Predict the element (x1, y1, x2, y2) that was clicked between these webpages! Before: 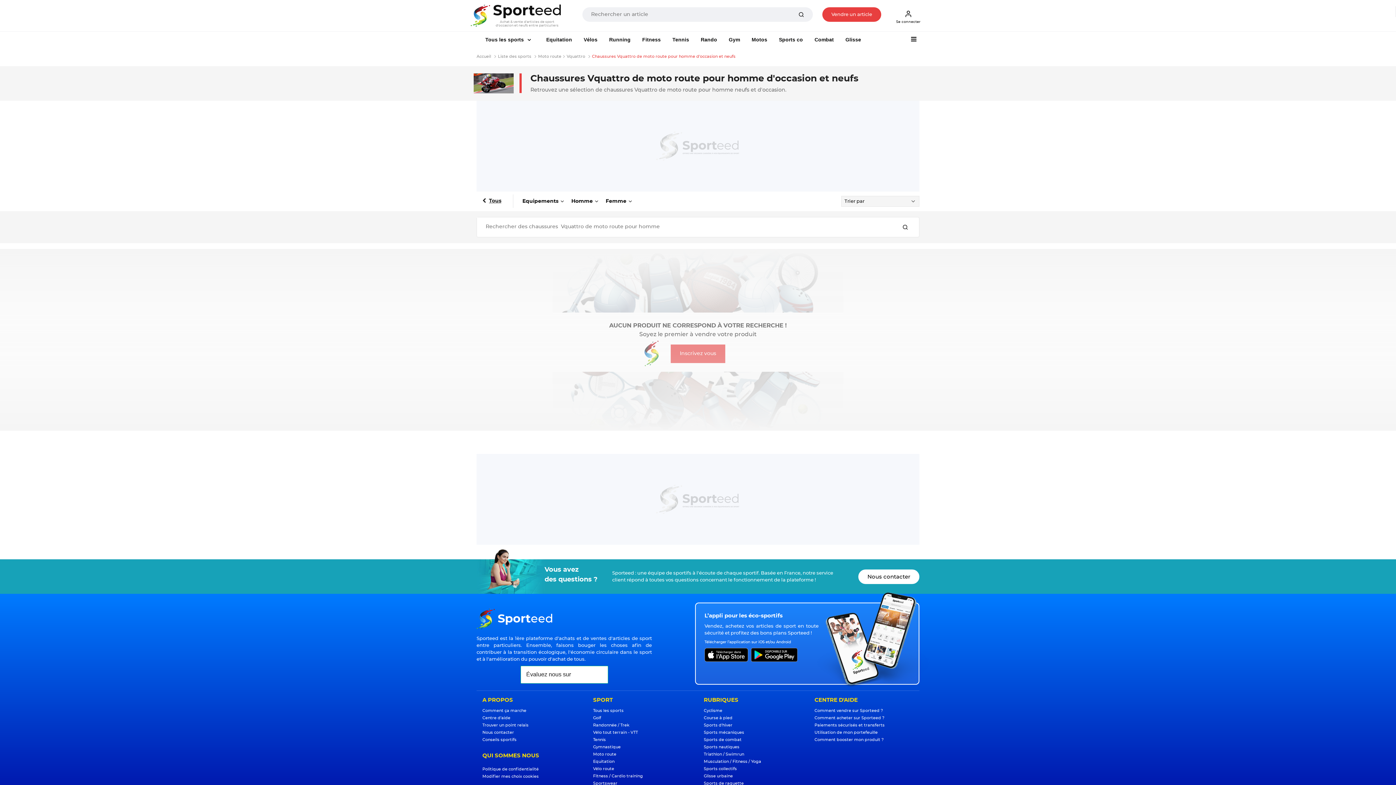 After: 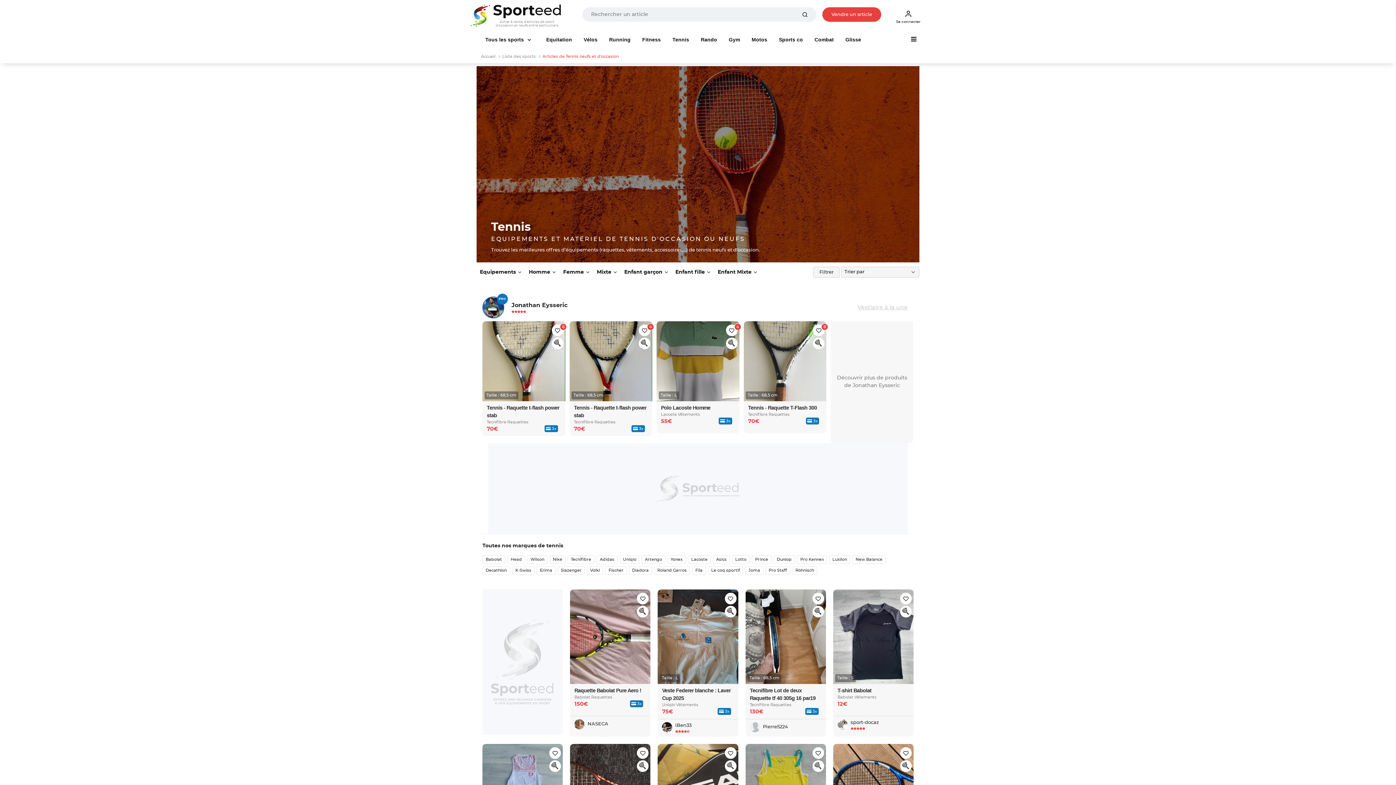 Action: bbox: (666, 33, 695, 46) label: Tennis